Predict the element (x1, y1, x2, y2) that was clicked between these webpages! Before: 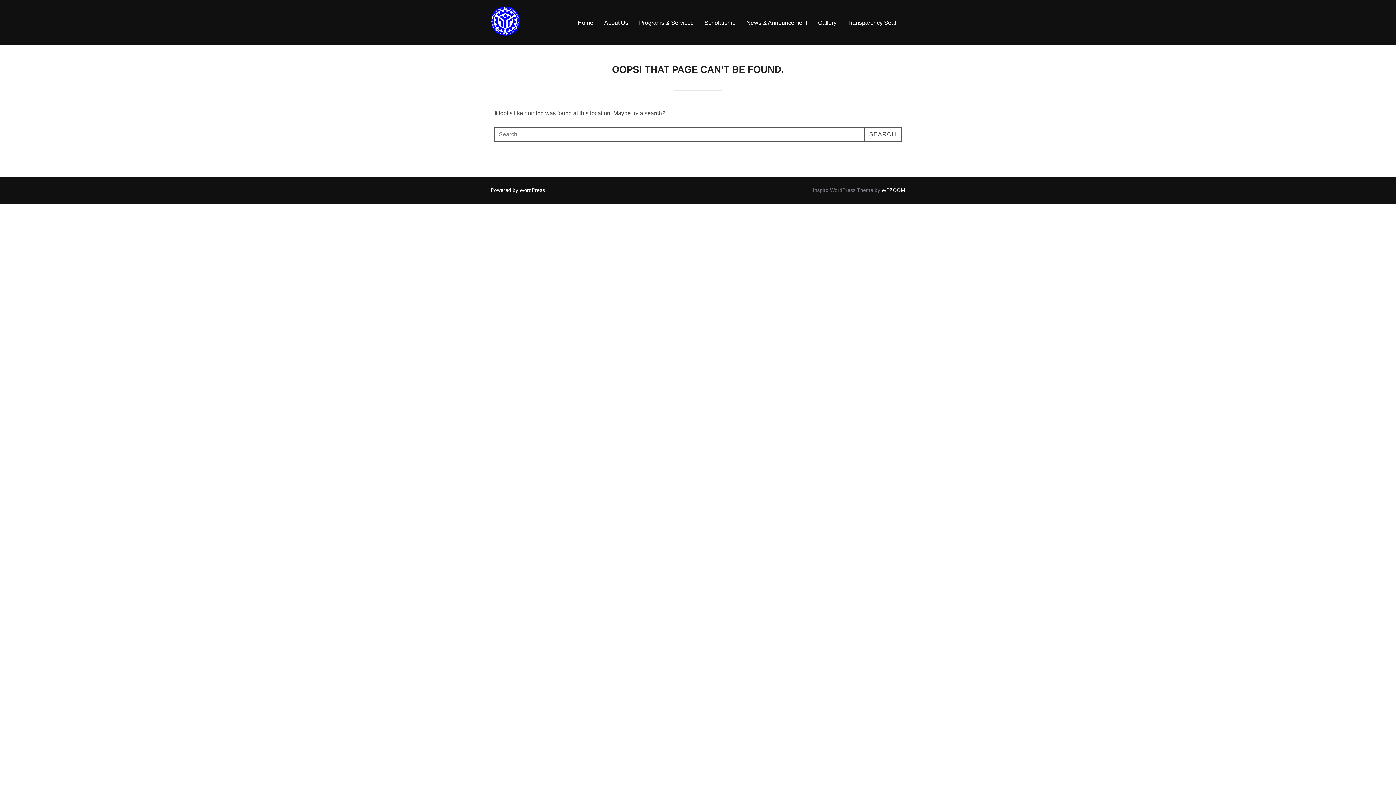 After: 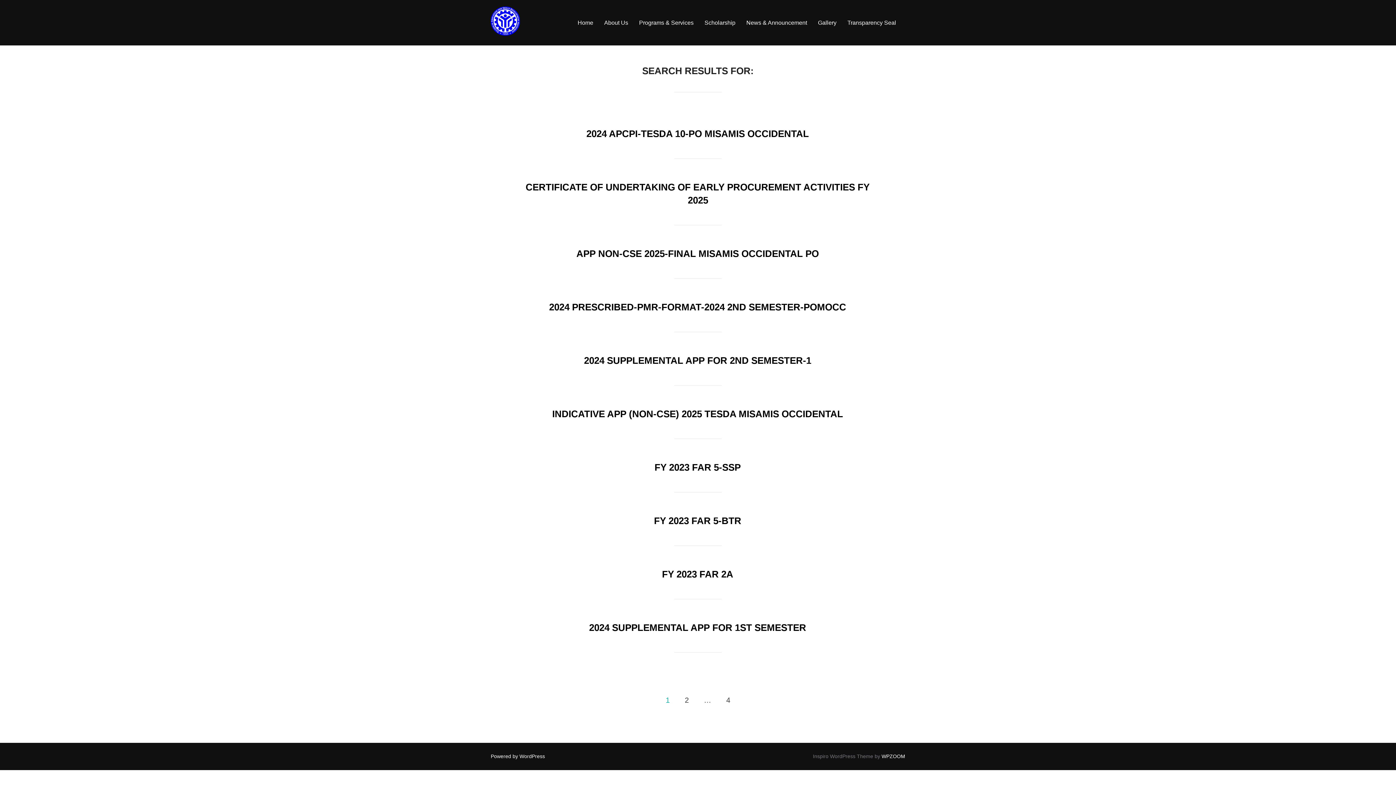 Action: bbox: (864, 127, 901, 141) label: SEARCH